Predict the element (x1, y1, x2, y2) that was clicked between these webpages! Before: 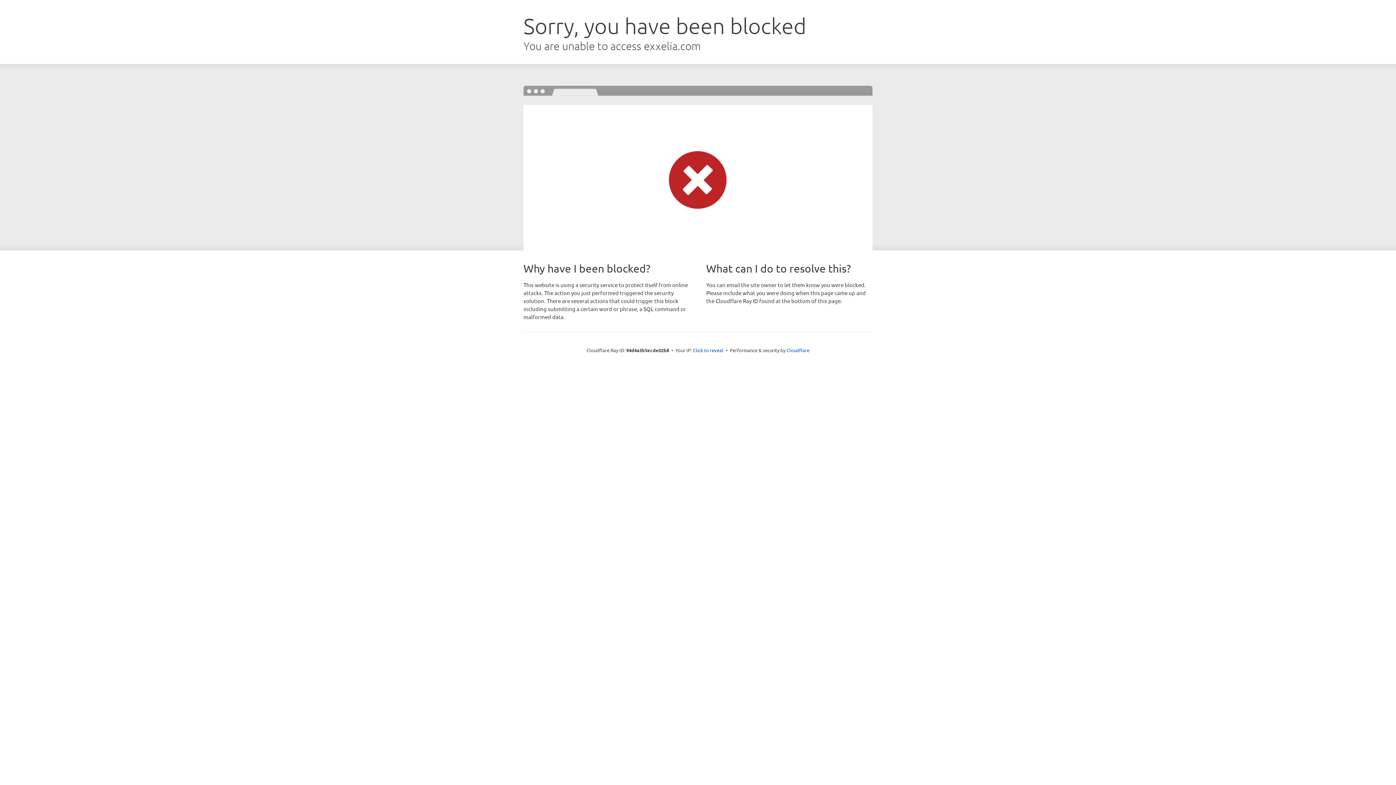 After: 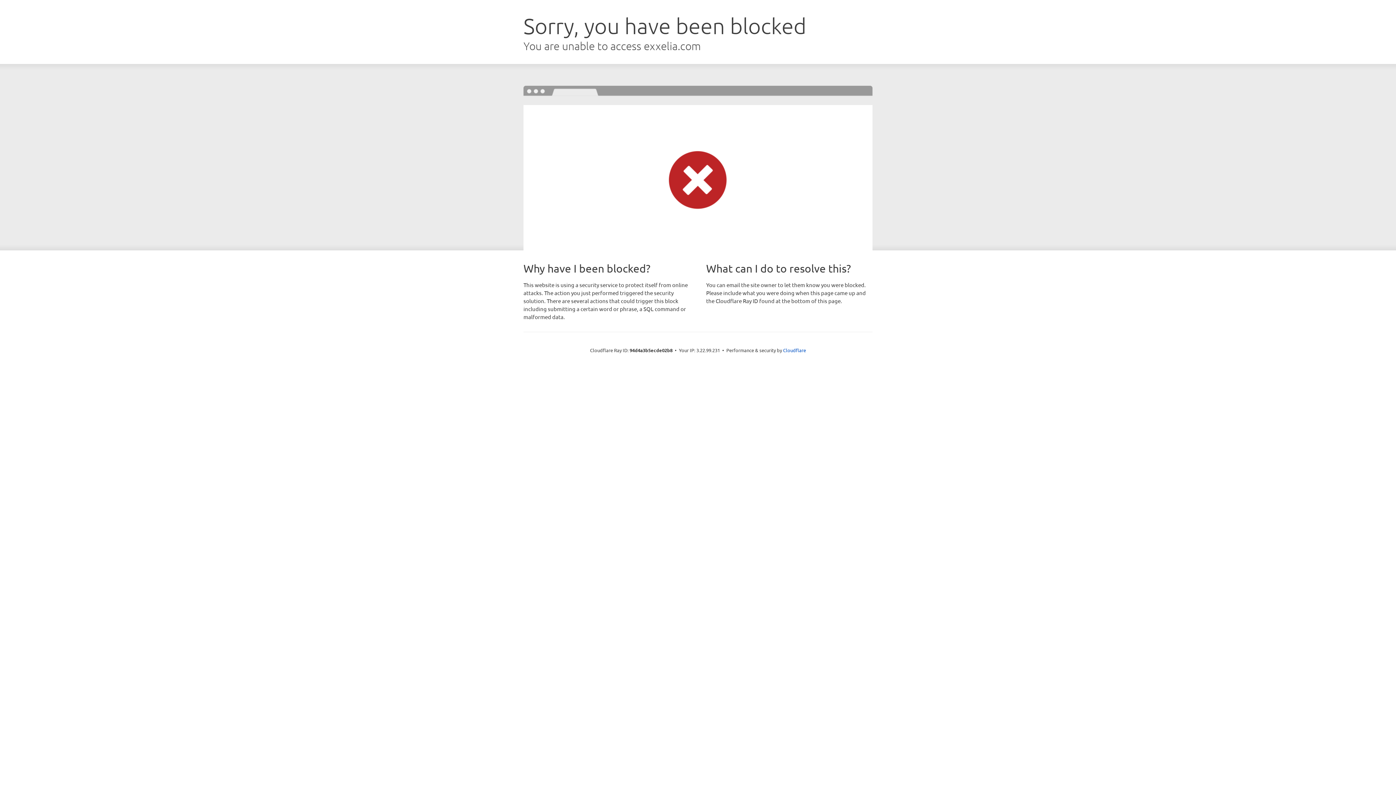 Action: bbox: (693, 346, 723, 353) label: Click to reveal